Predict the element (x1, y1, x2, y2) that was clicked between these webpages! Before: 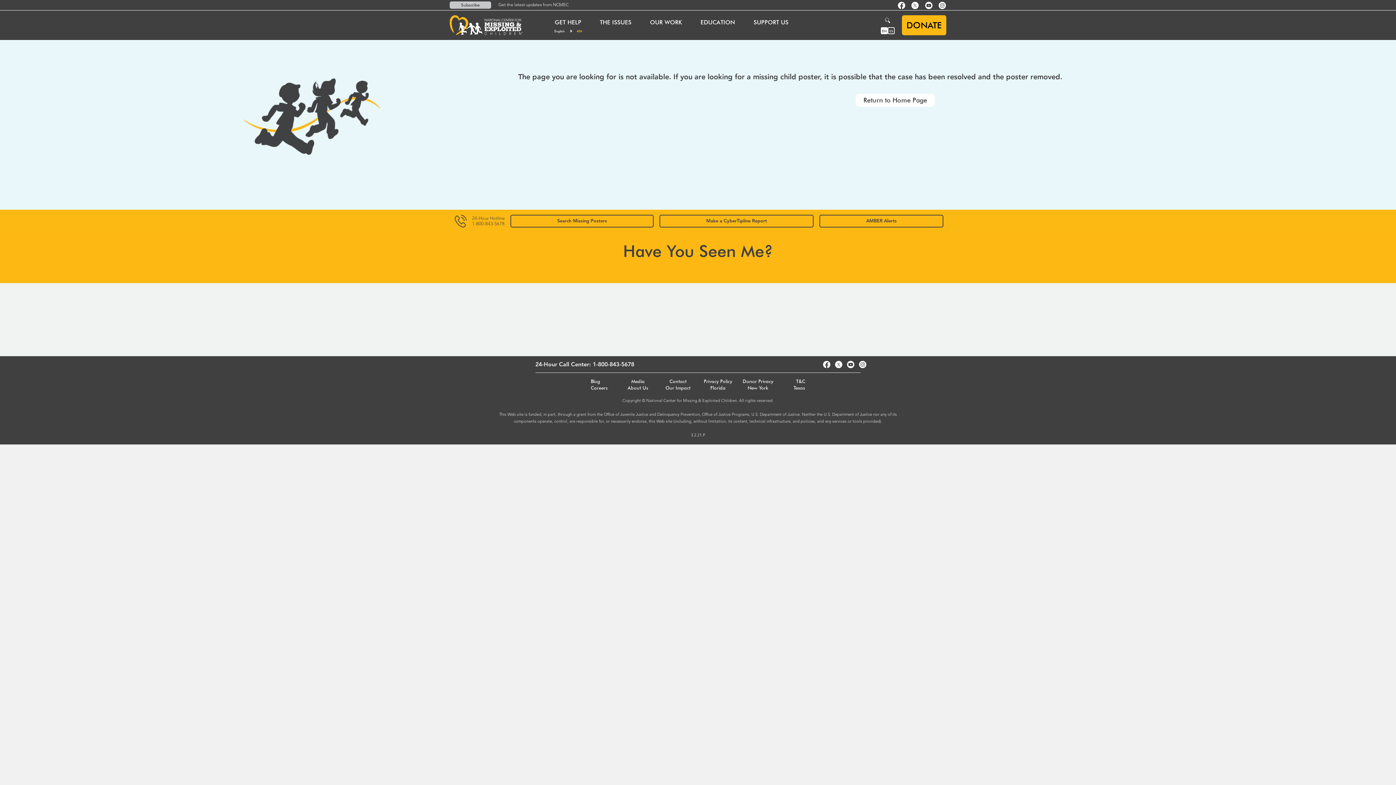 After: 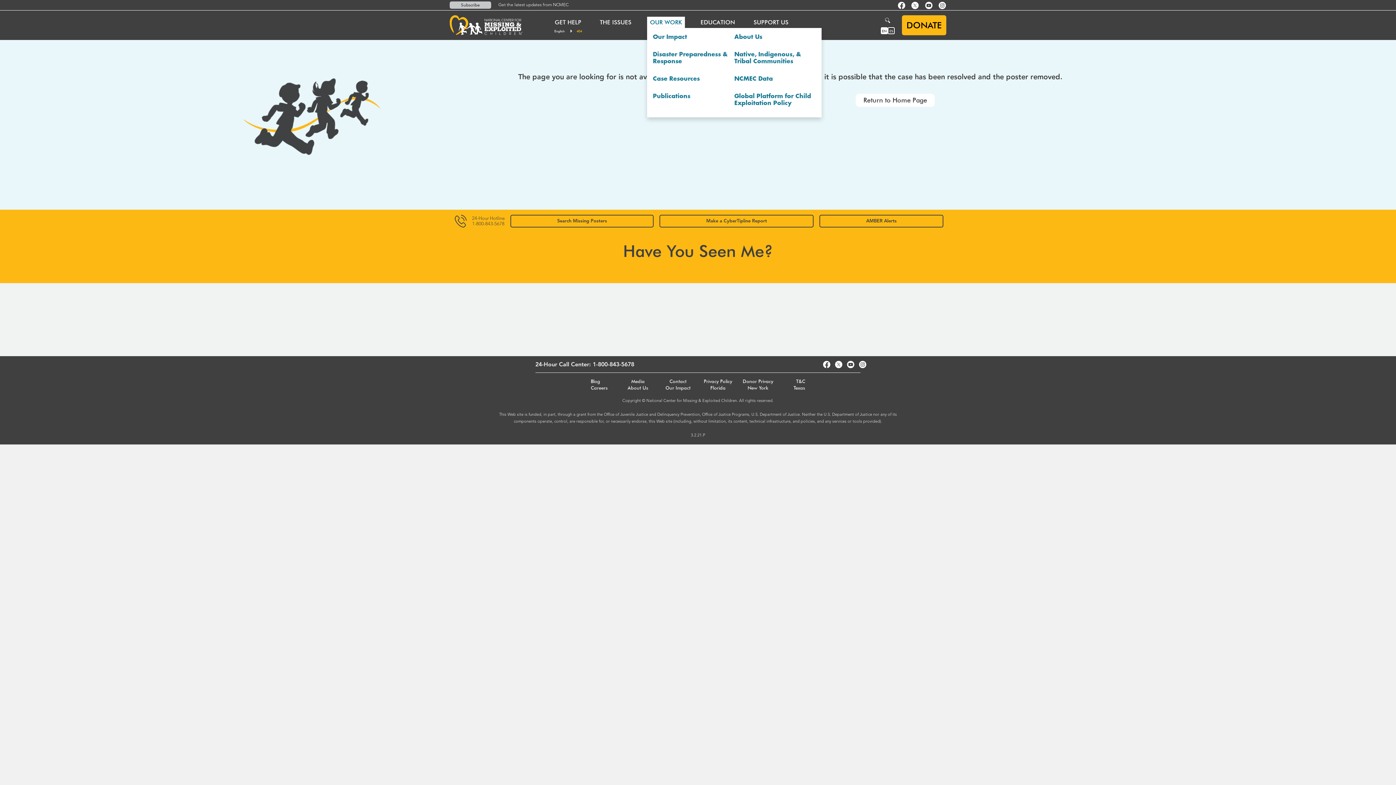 Action: label: OUR WORK bbox: (650, 18, 682, 25)